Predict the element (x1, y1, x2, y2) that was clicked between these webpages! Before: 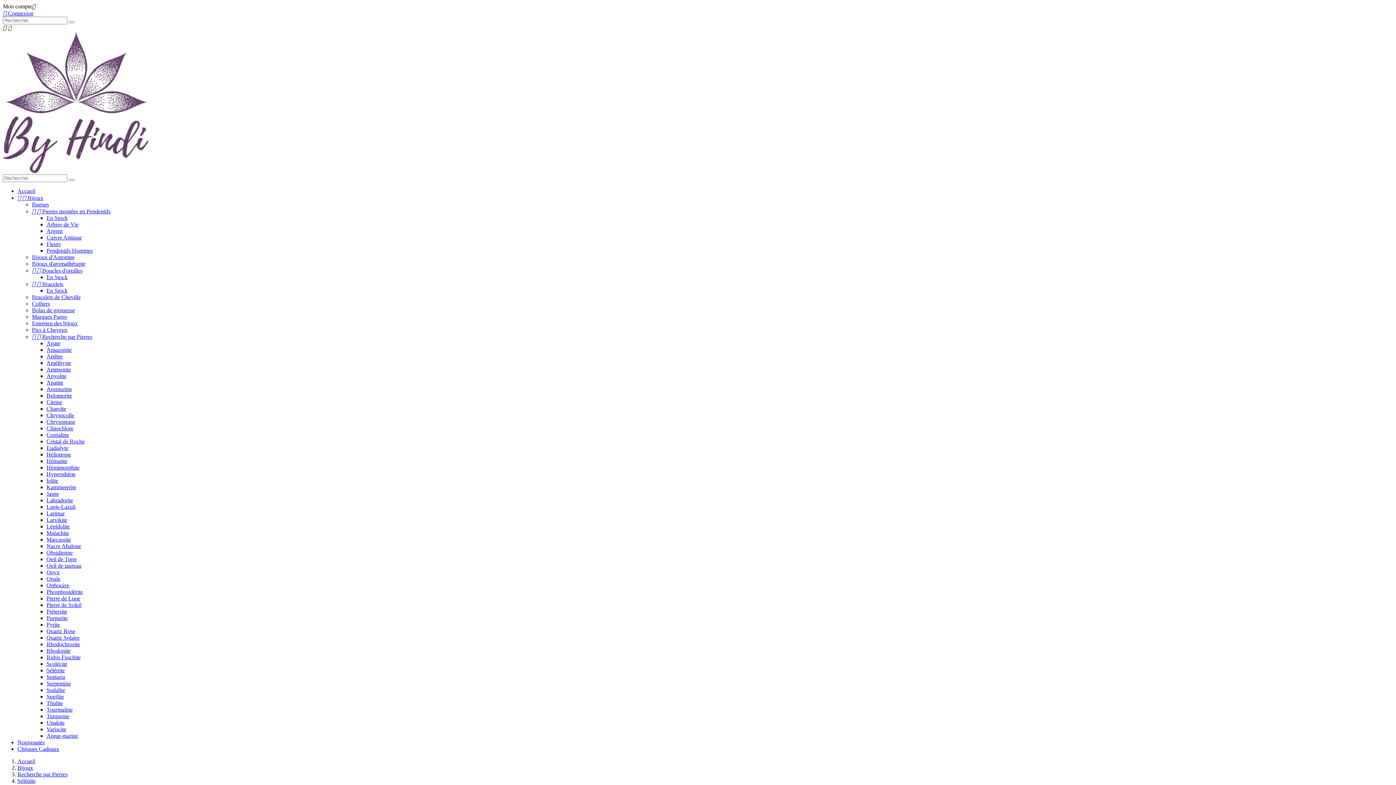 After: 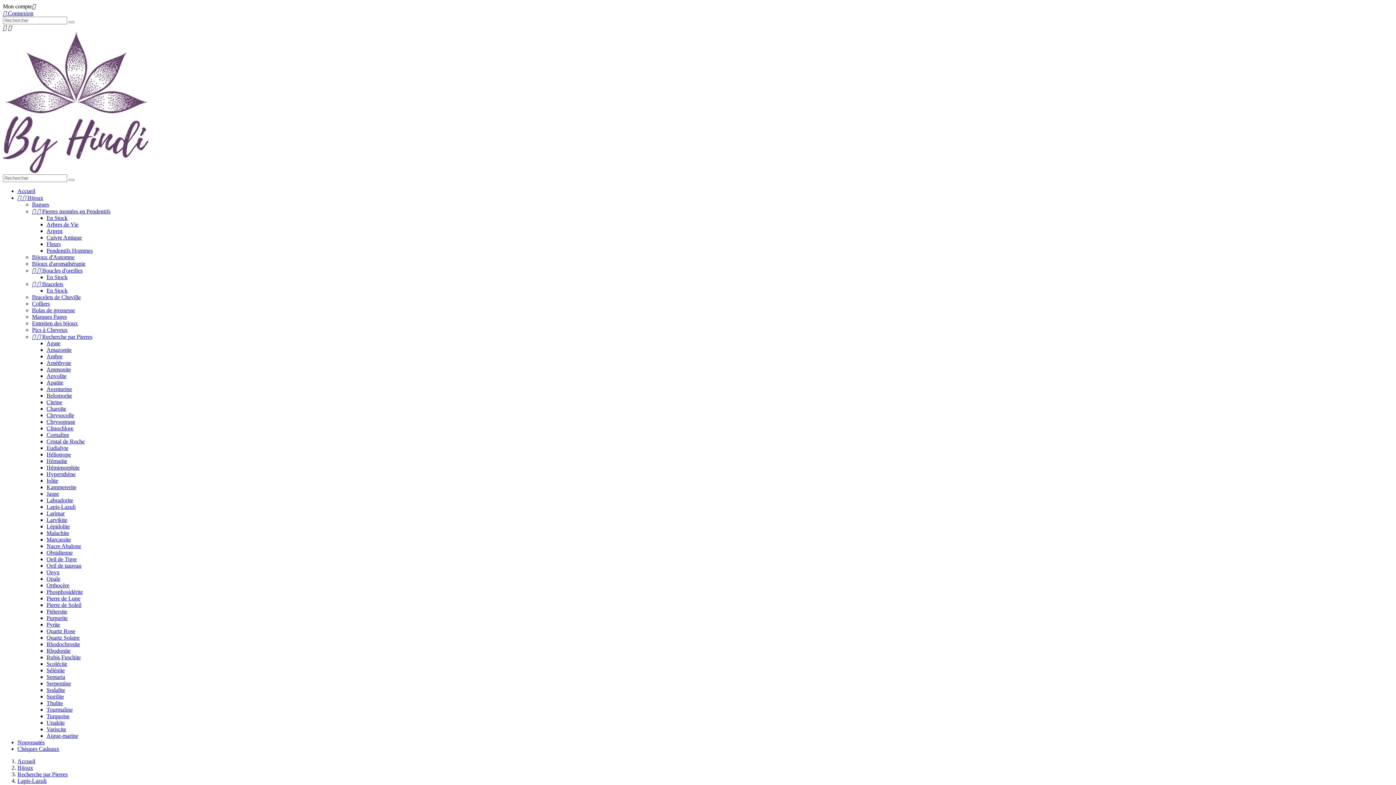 Action: bbox: (46, 504, 75, 510) label: Lapis-Lazuli